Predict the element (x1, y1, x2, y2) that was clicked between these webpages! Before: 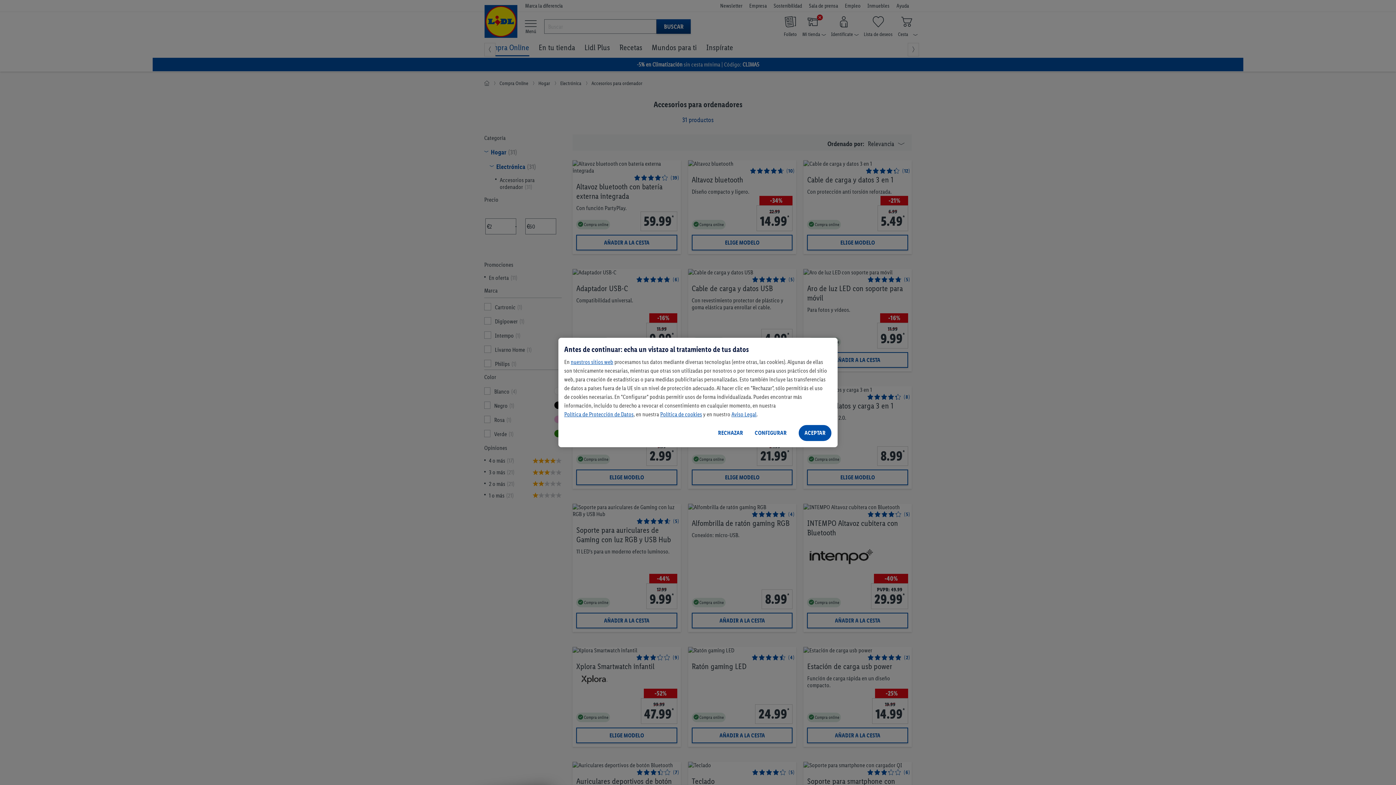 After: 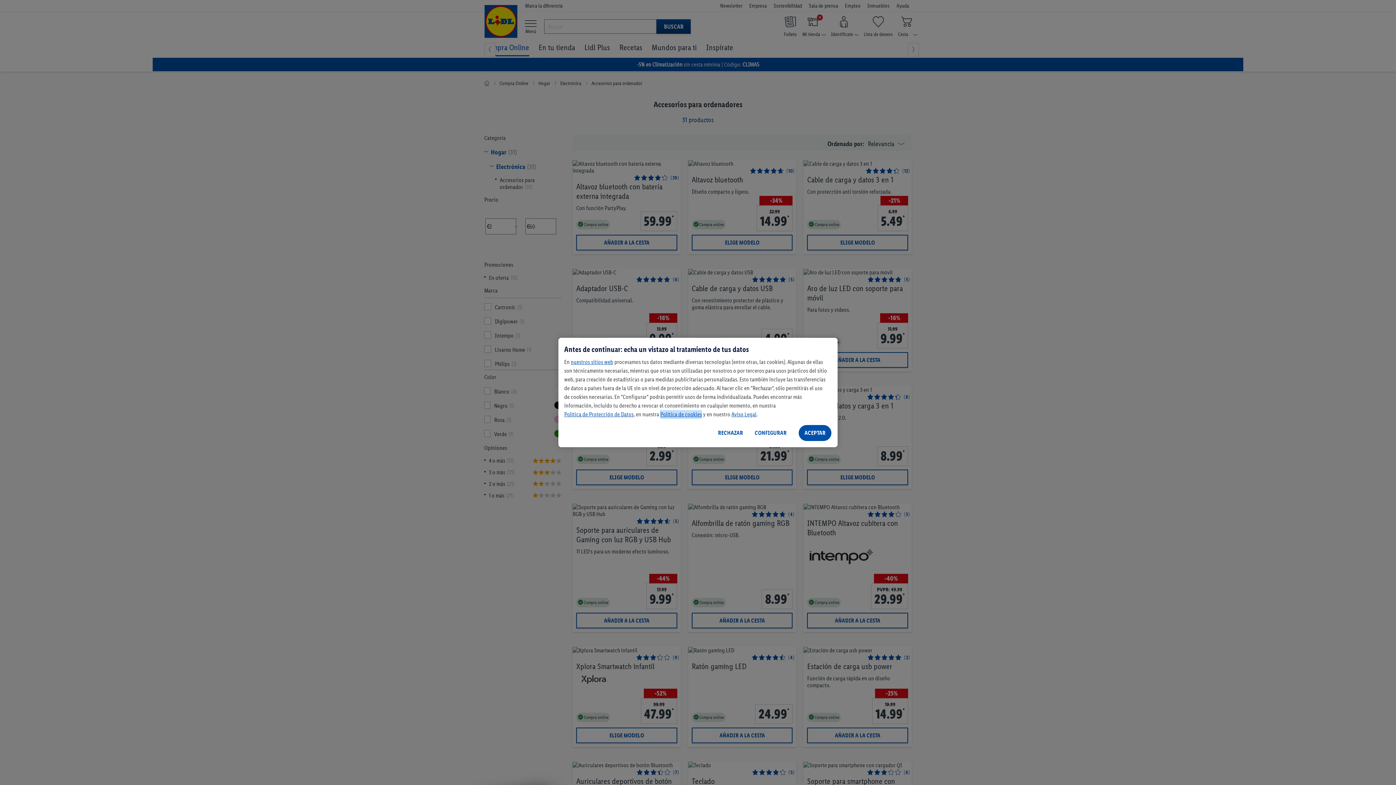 Action: bbox: (660, 410, 702, 419) label: Política de cookies